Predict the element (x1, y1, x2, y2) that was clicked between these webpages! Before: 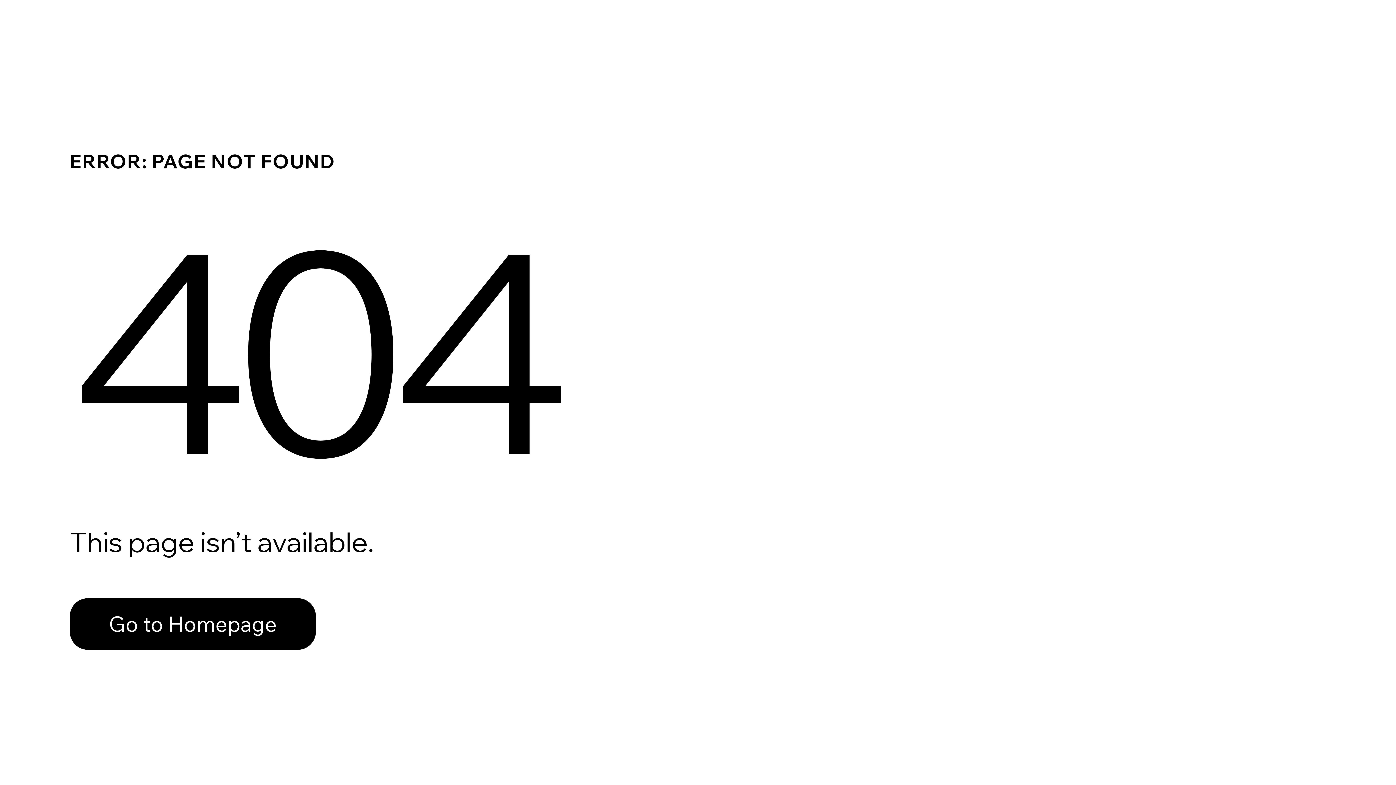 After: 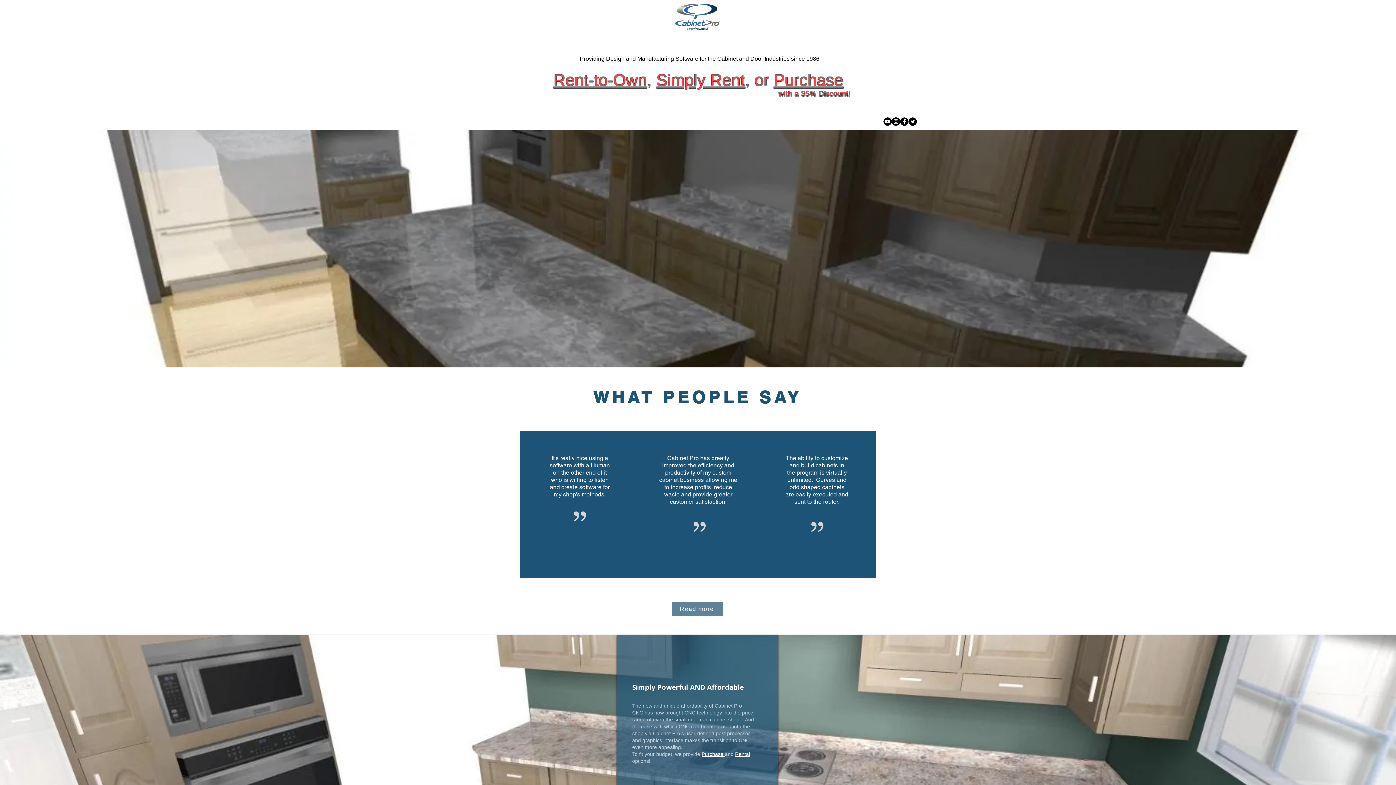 Action: bbox: (69, 582, 768, 659) label: Go to Homepage